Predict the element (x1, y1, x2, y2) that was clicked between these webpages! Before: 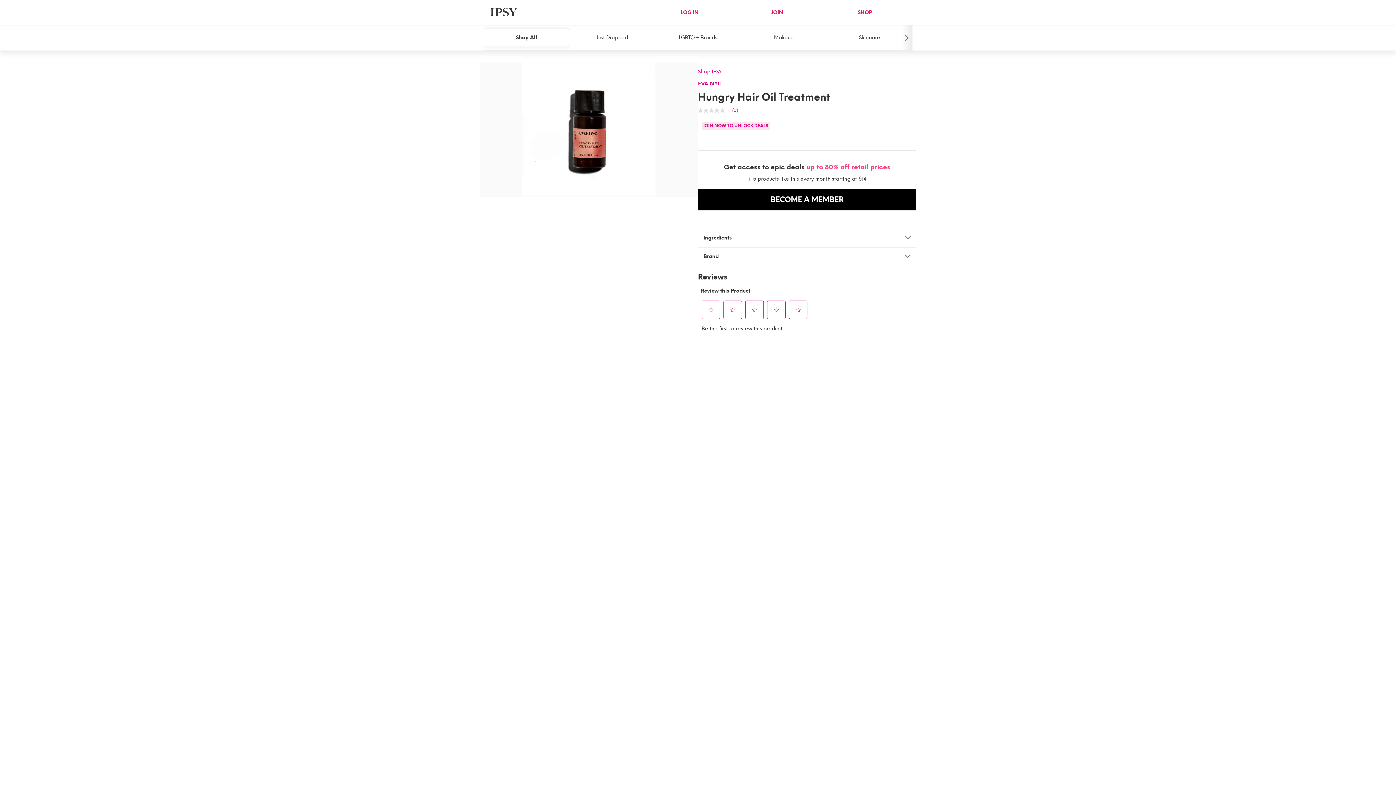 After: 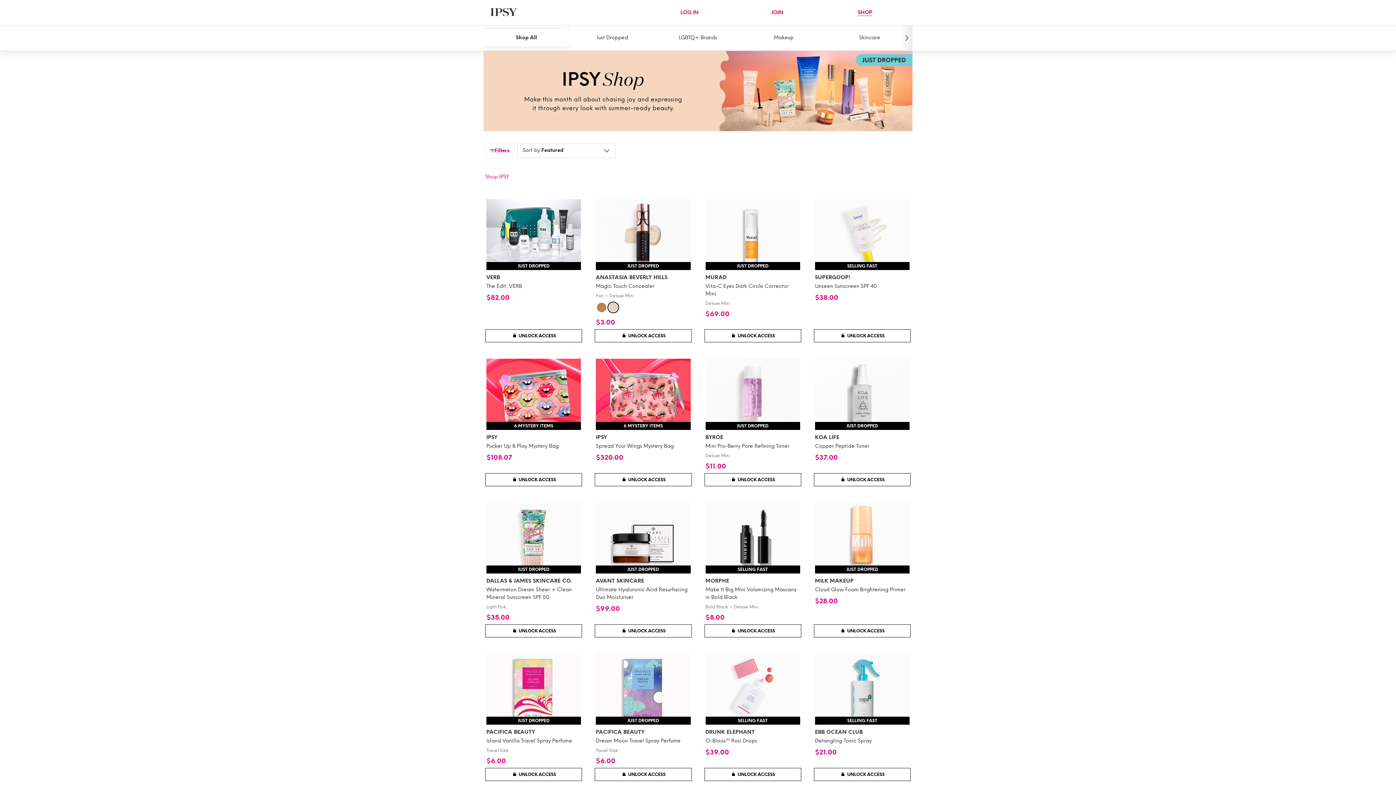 Action: label: SHOP bbox: (857, 9, 872, 16)